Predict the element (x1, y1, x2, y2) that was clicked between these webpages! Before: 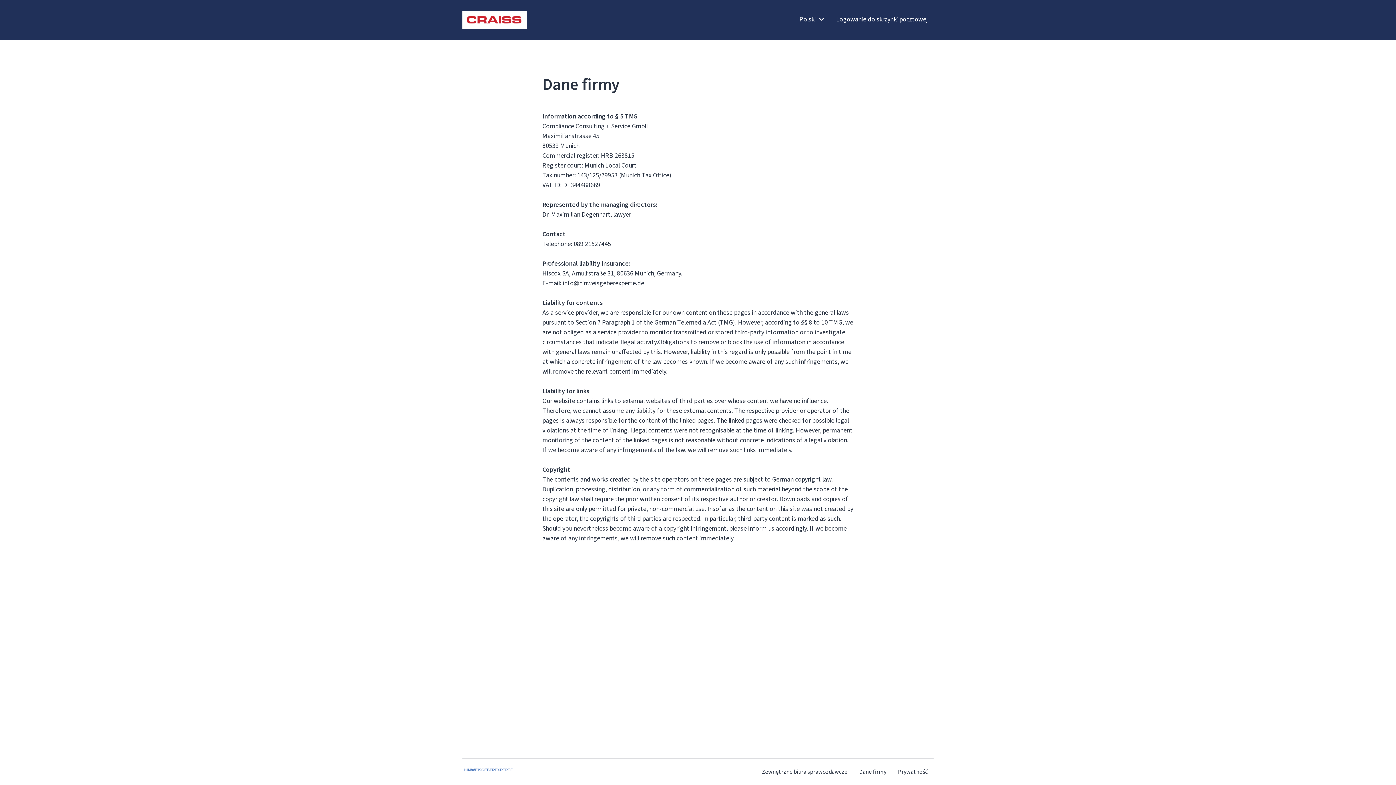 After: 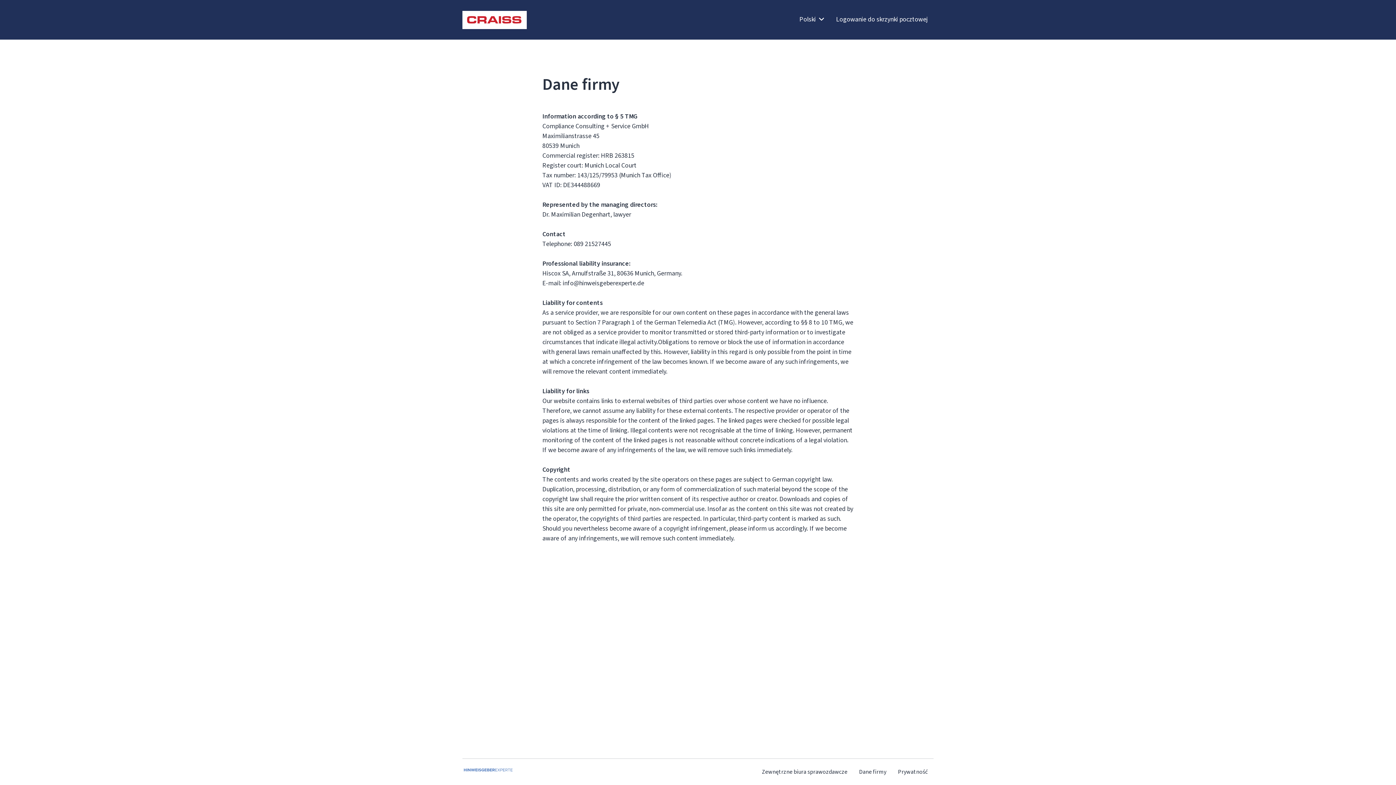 Action: bbox: (462, 765, 514, 774)